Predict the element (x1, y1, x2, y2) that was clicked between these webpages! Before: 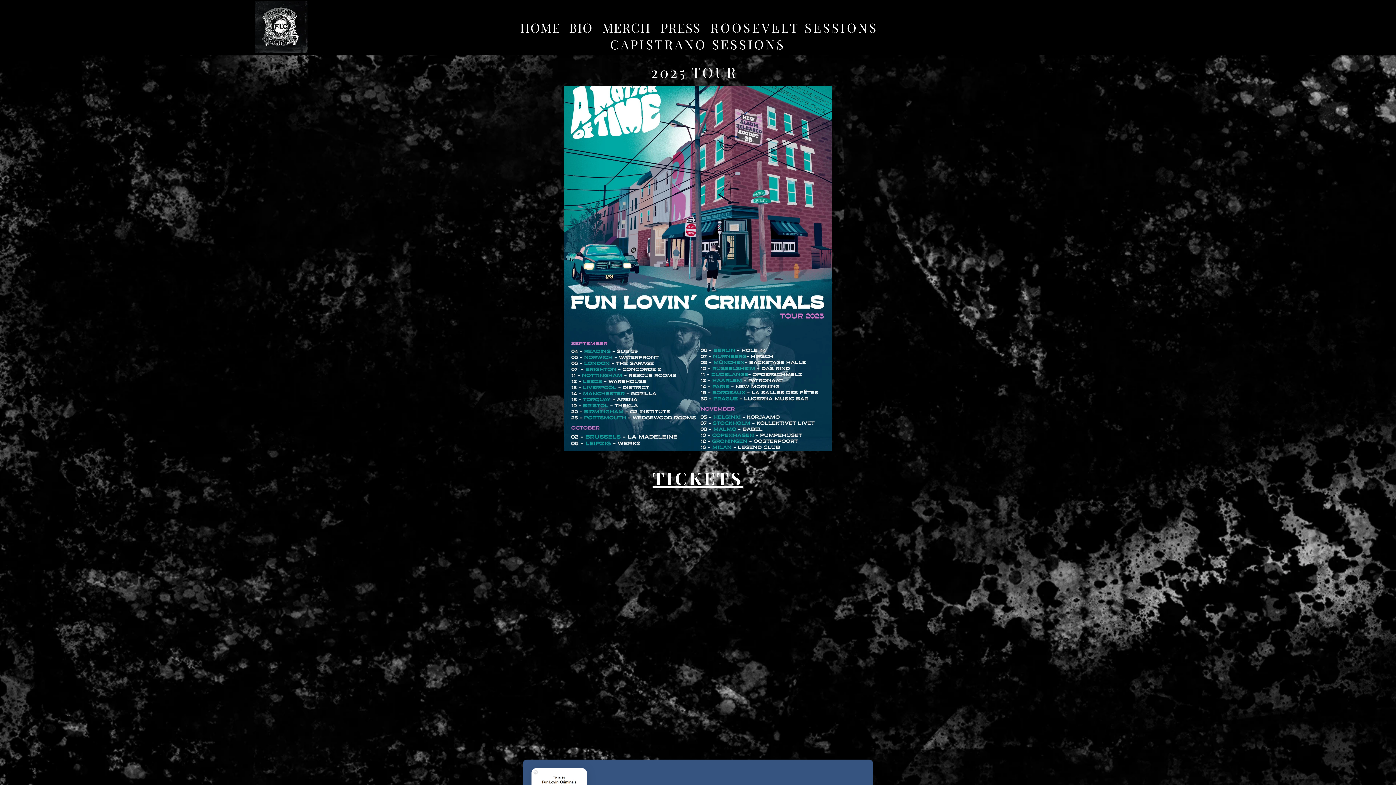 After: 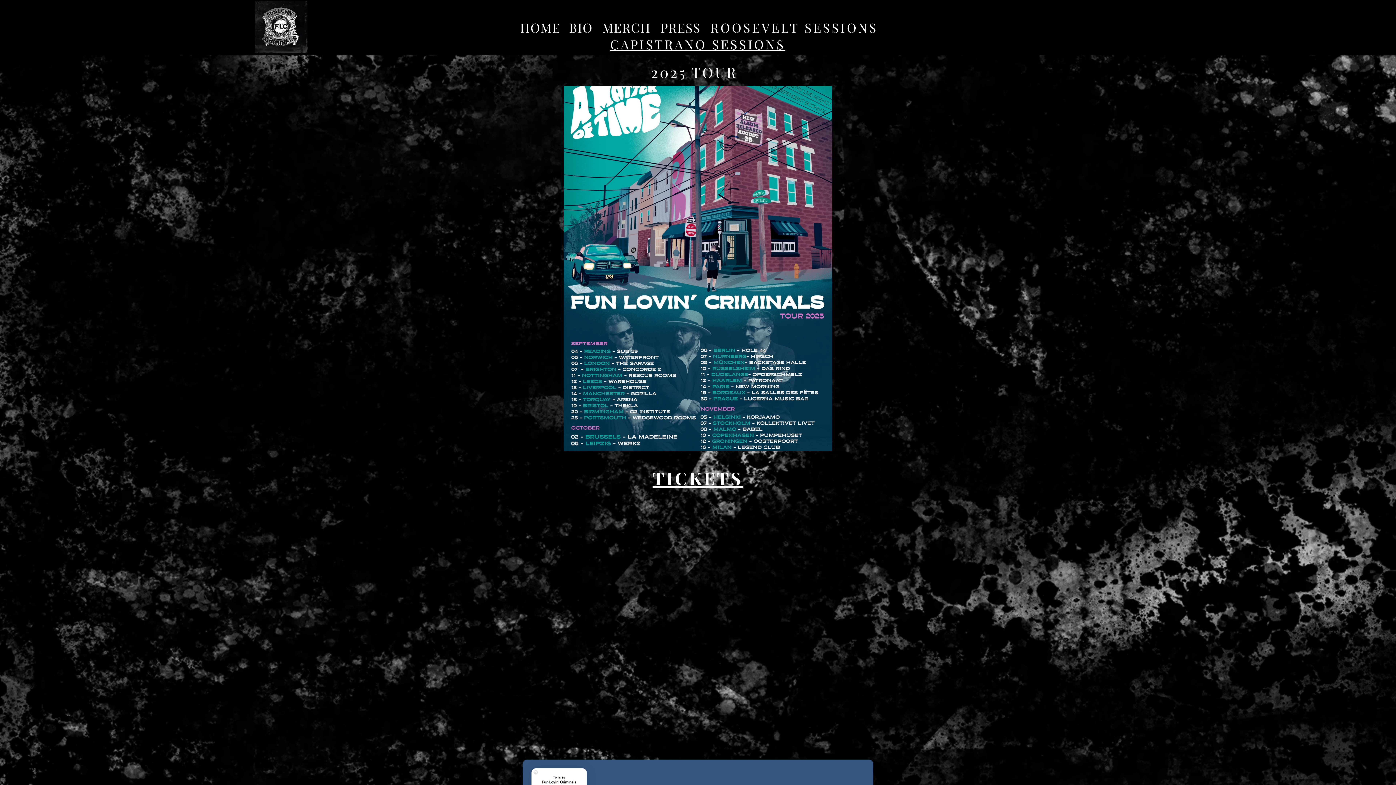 Action: label: CAPISTRANO  SESSIONS bbox: (608, 36, 787, 51)